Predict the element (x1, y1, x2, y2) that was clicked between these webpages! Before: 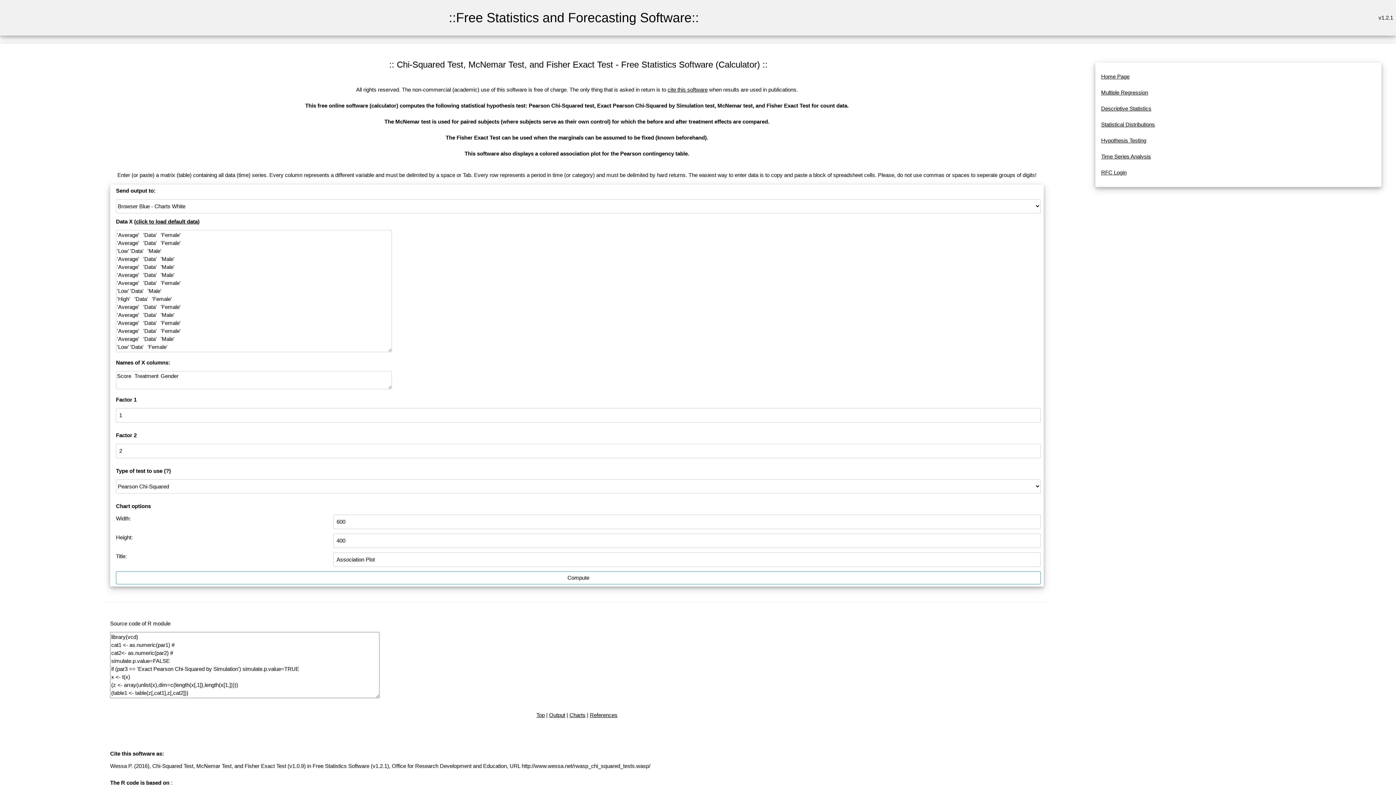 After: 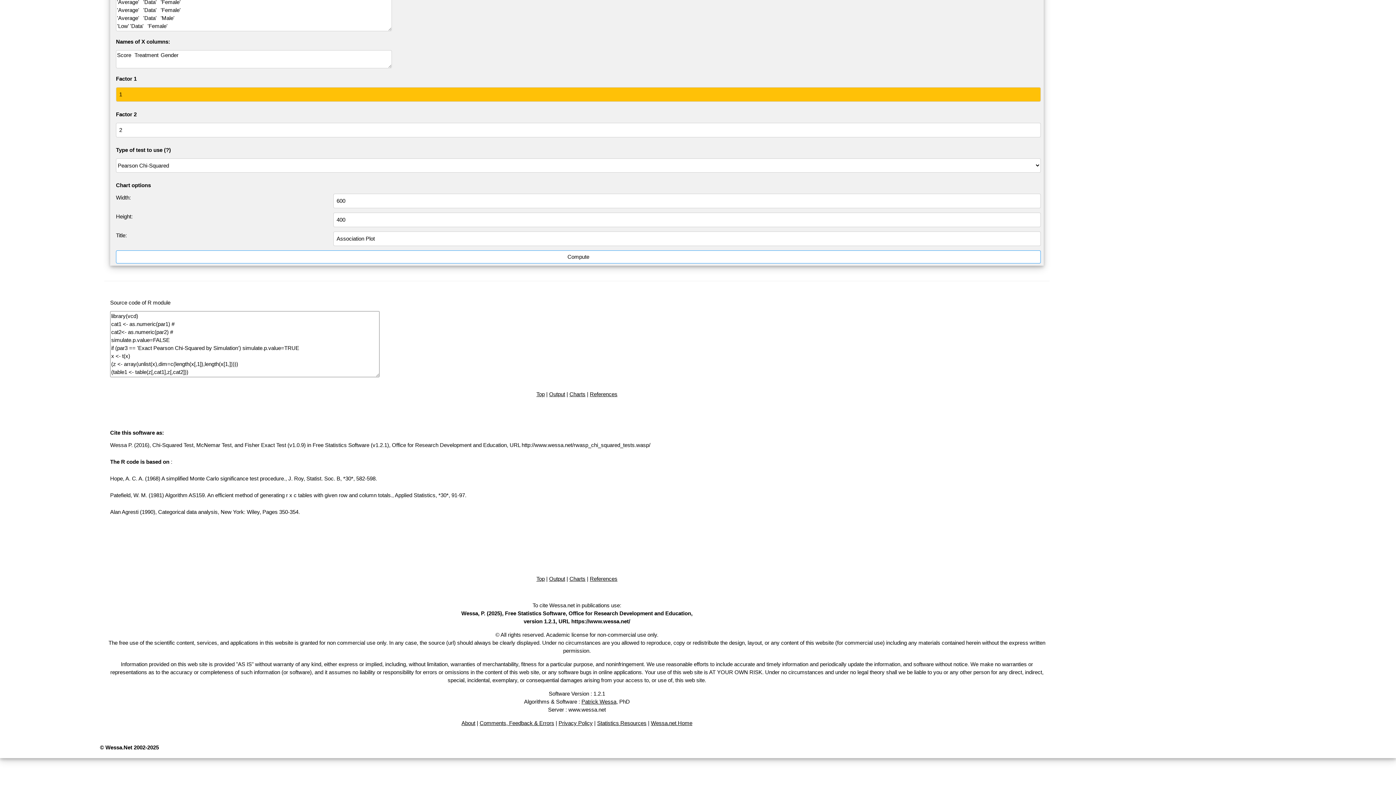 Action: bbox: (667, 86, 707, 92) label: cite this software